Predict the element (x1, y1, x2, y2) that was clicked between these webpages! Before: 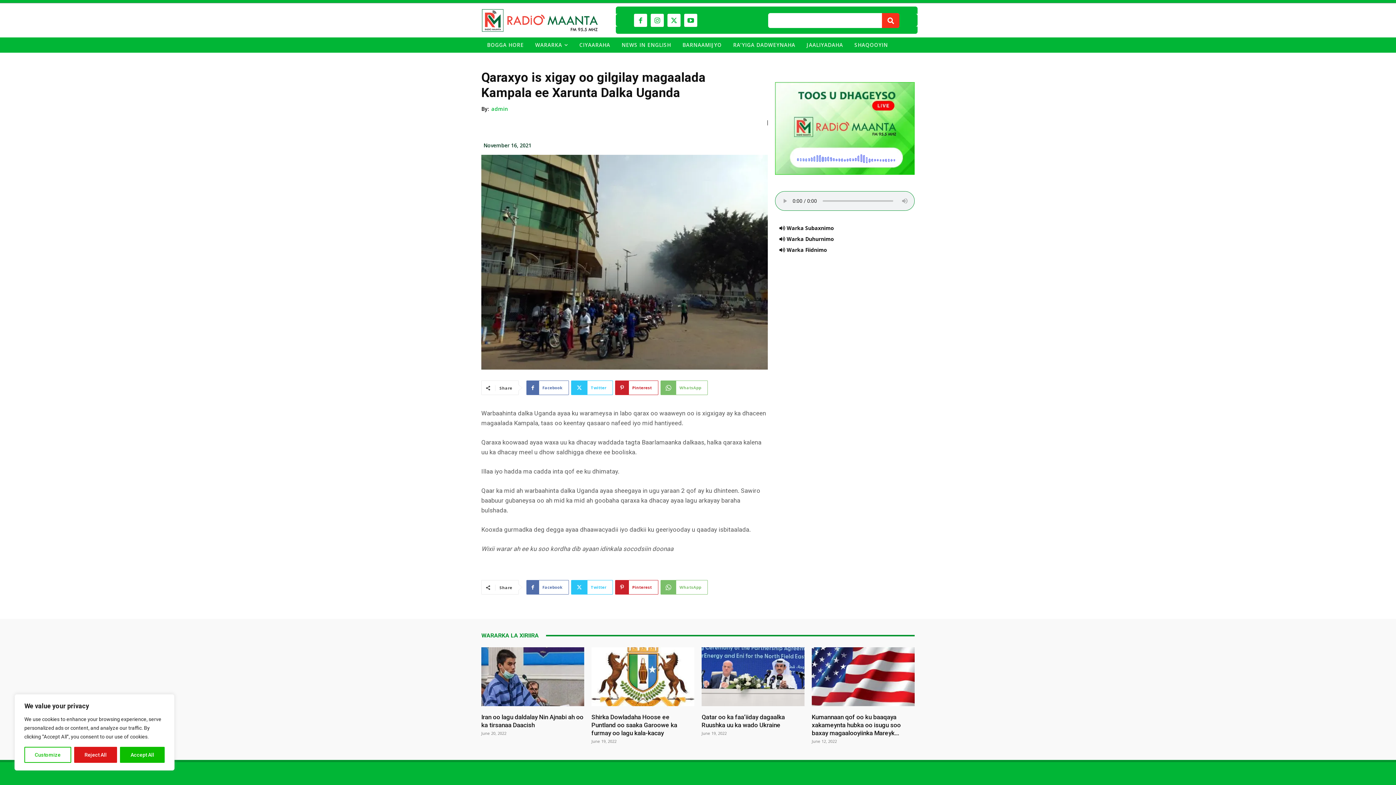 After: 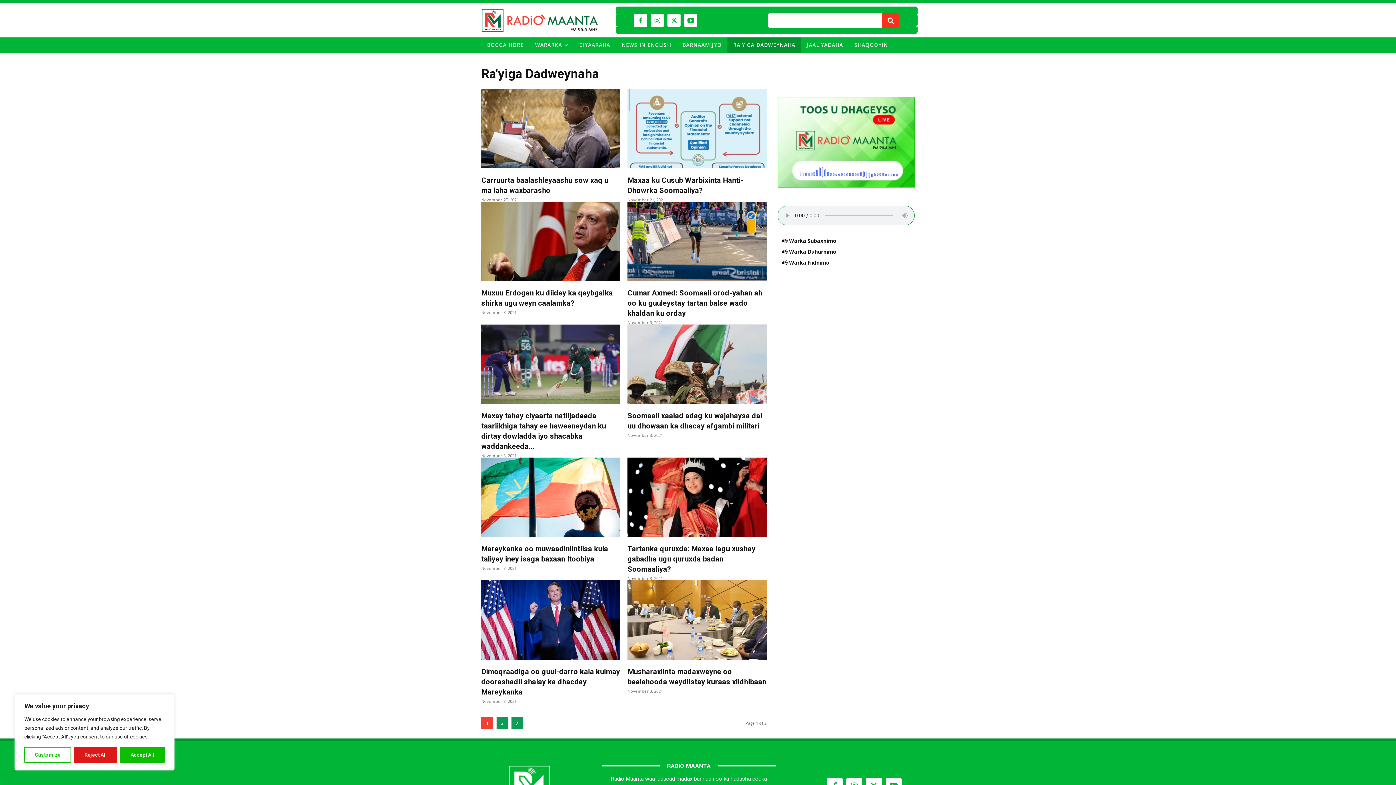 Action: label: RA’YIGA DADWEYNAHA bbox: (727, 37, 801, 52)